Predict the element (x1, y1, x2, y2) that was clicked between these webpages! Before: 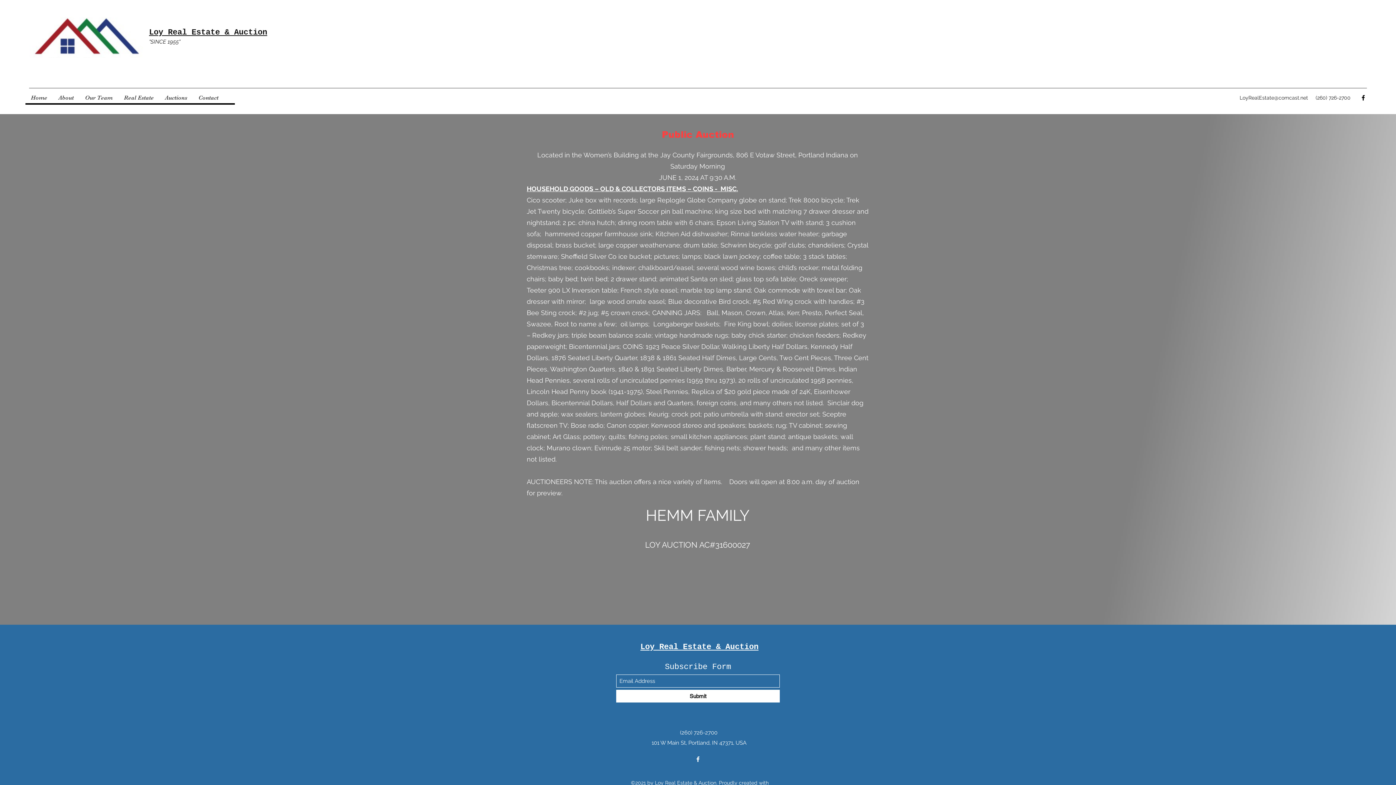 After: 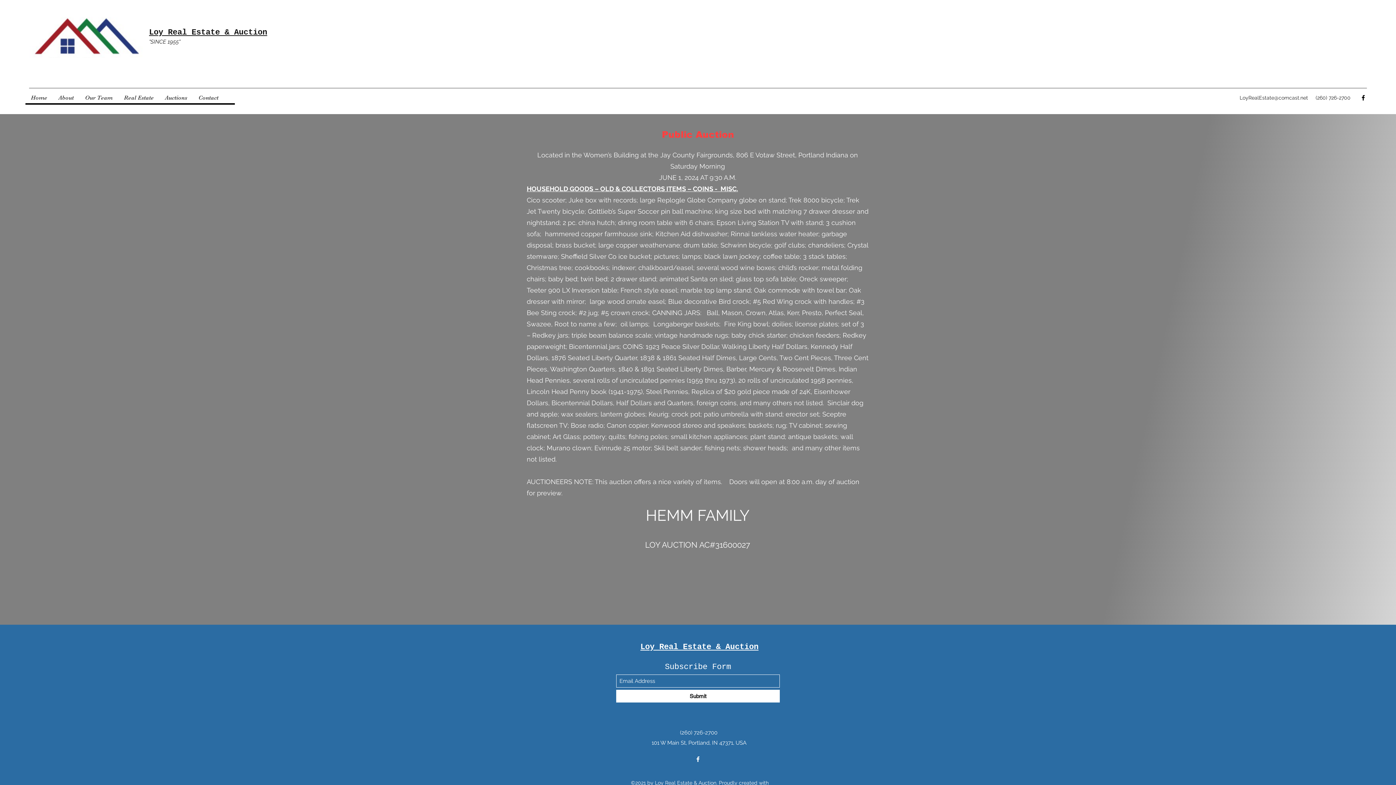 Action: label: LoyRealEstate@comcast.net bbox: (1240, 94, 1308, 100)